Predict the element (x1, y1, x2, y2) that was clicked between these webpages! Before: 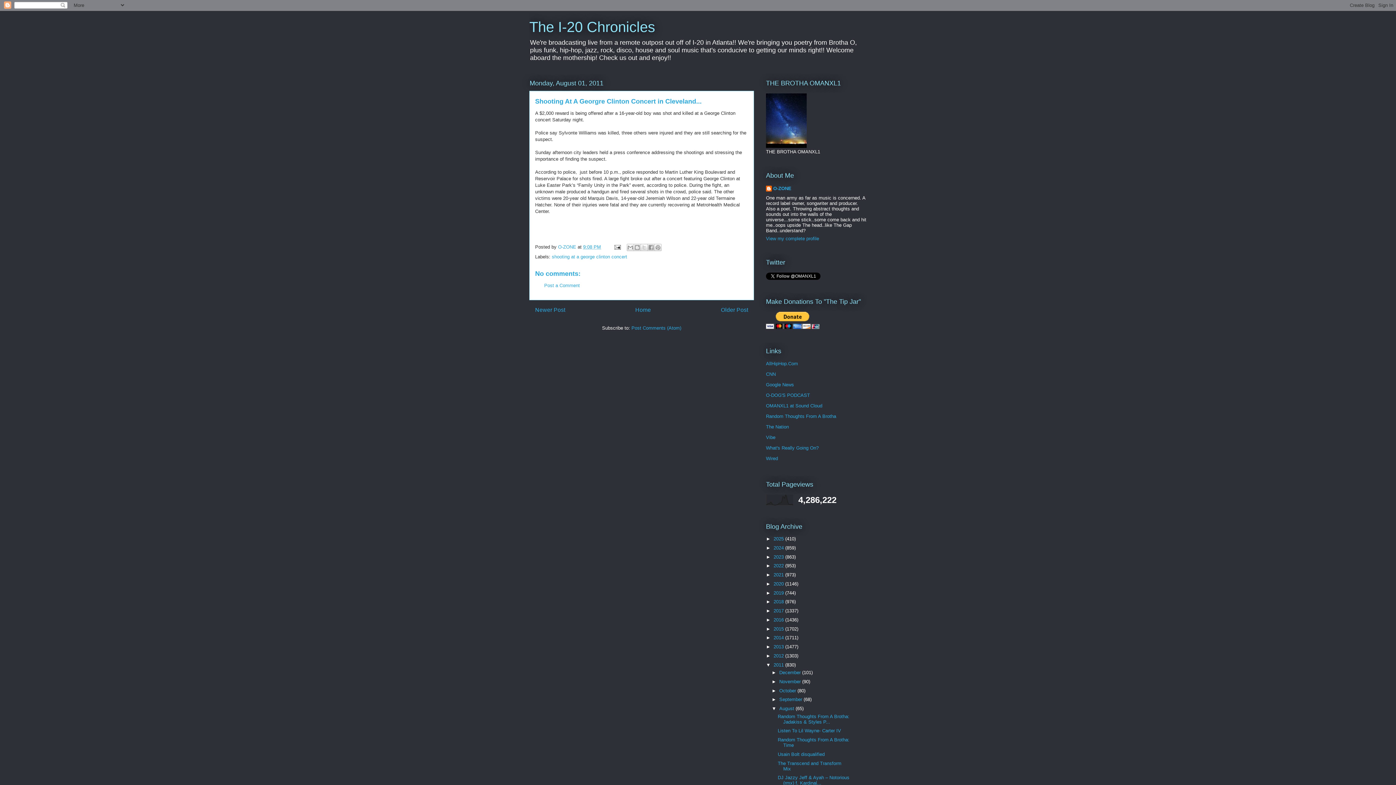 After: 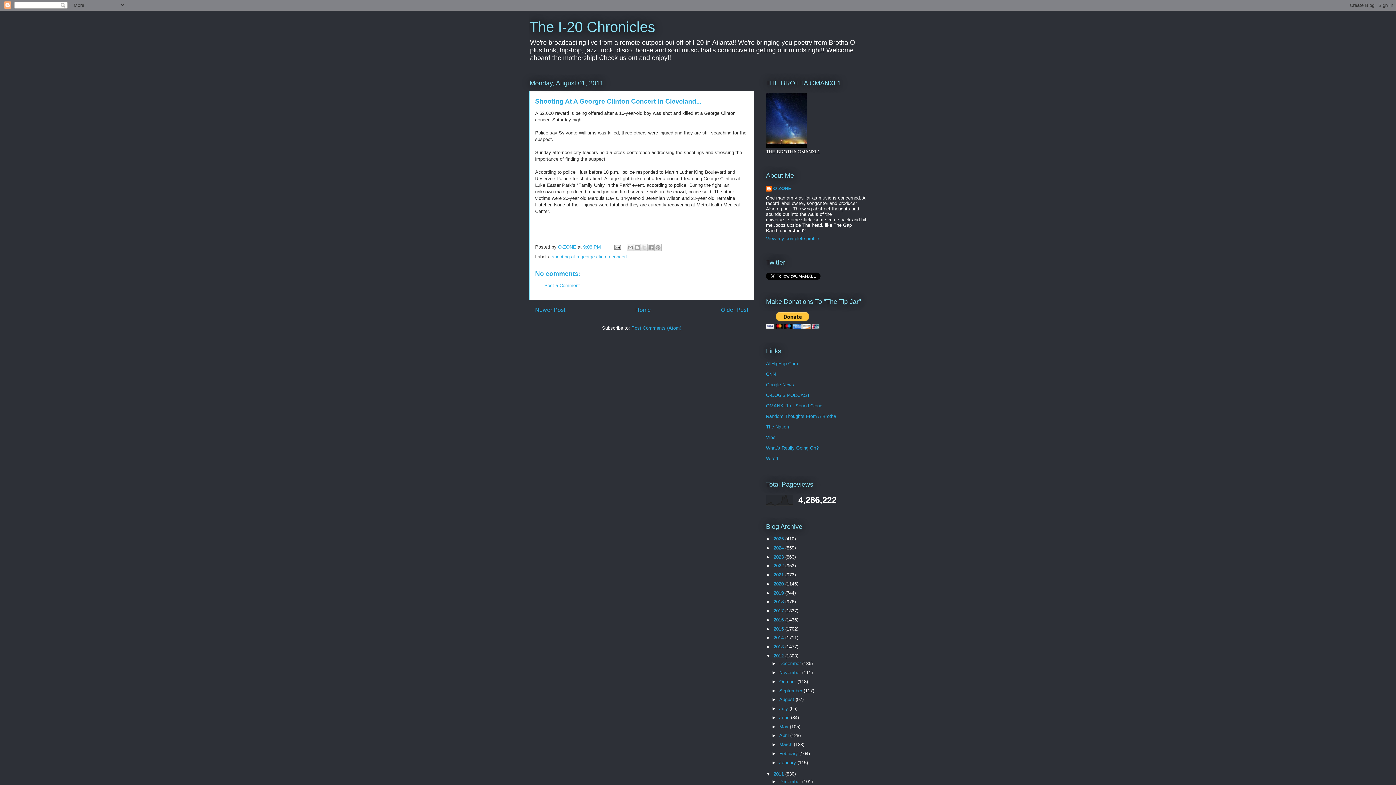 Action: bbox: (766, 653, 773, 658) label: ►  